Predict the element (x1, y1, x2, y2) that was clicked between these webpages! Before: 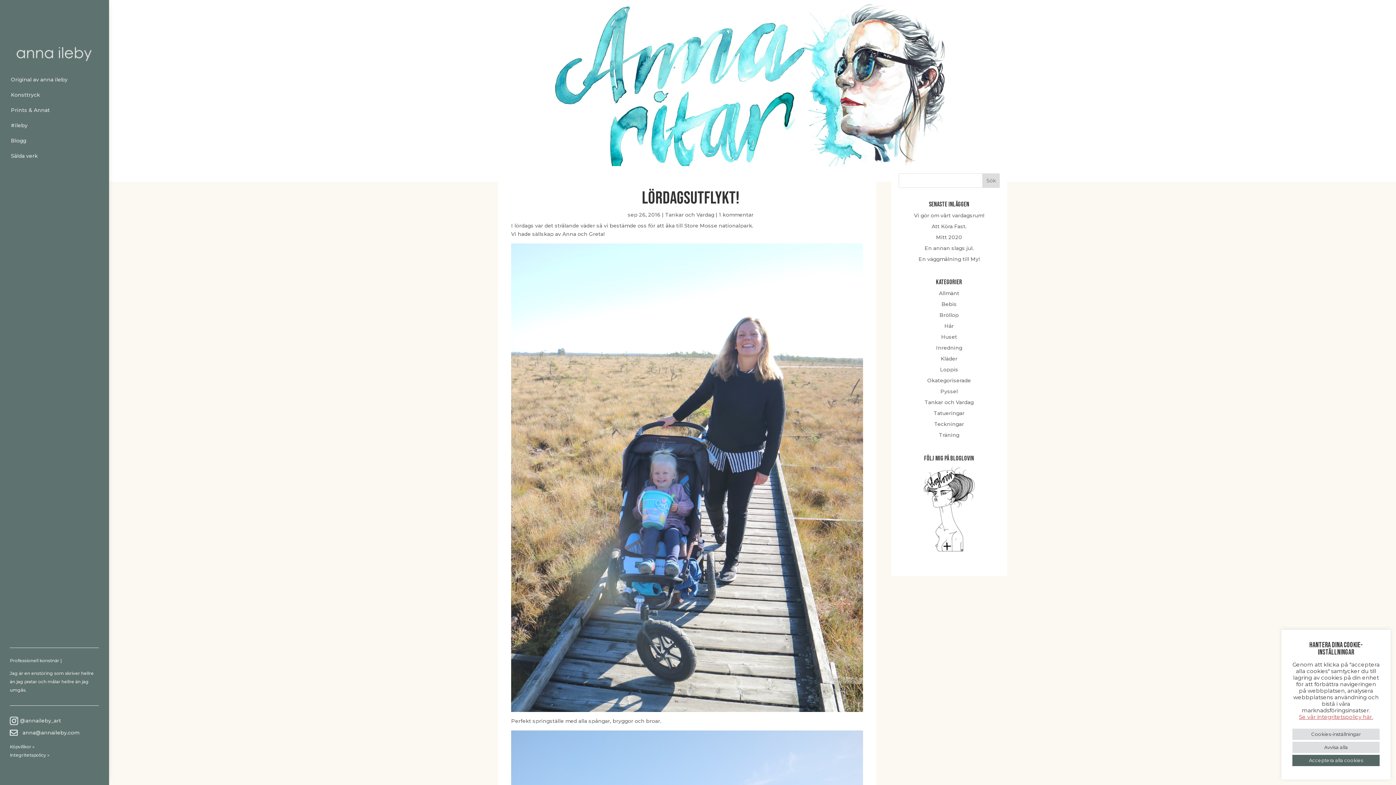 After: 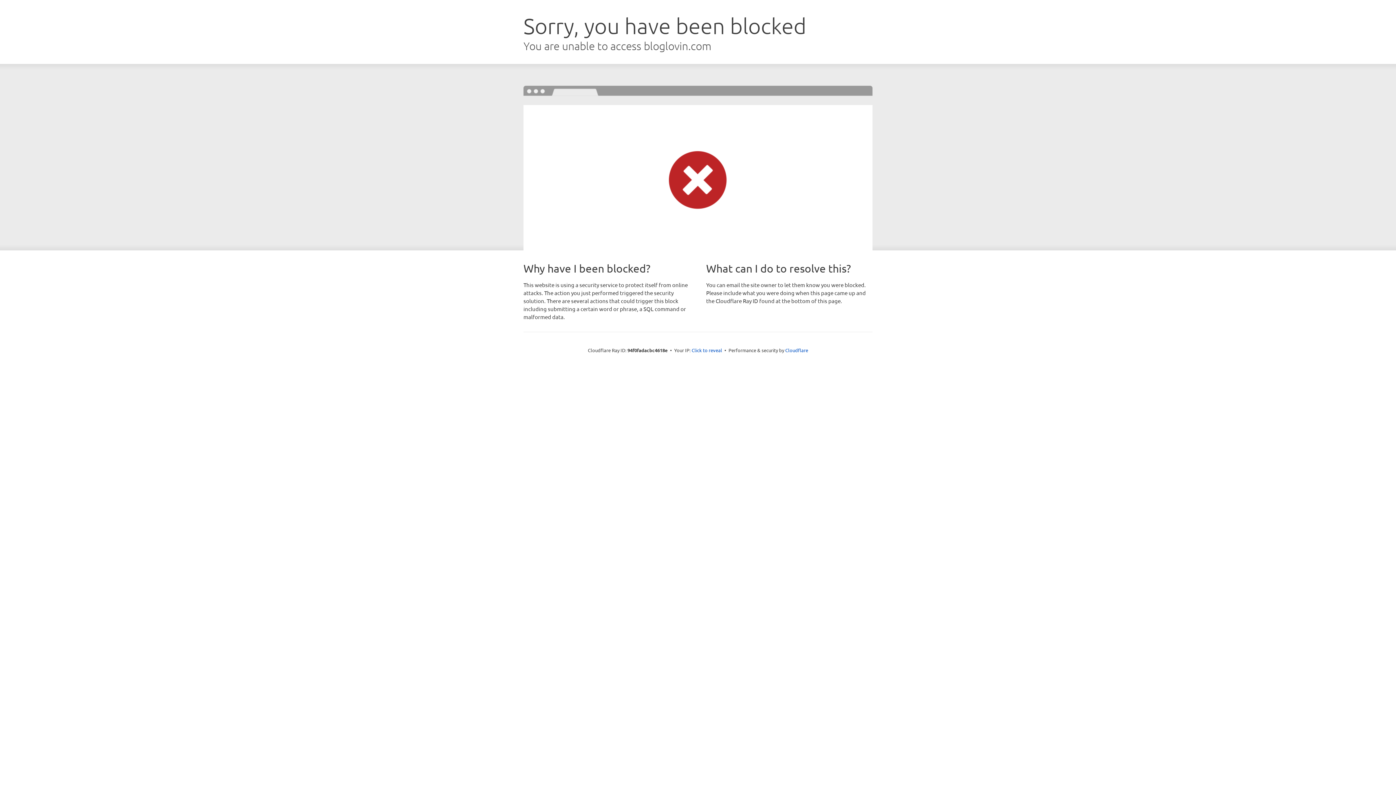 Action: bbox: (920, 548, 978, 554)